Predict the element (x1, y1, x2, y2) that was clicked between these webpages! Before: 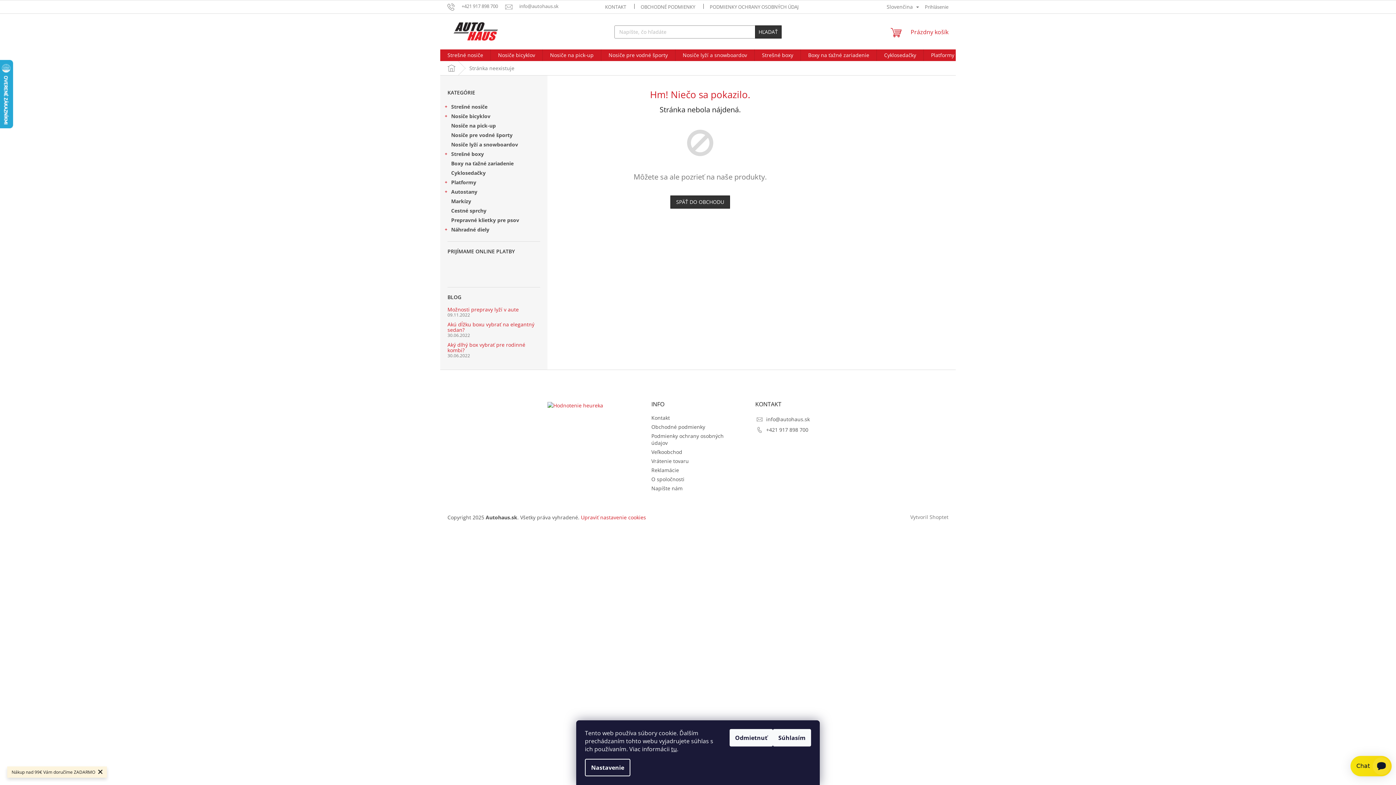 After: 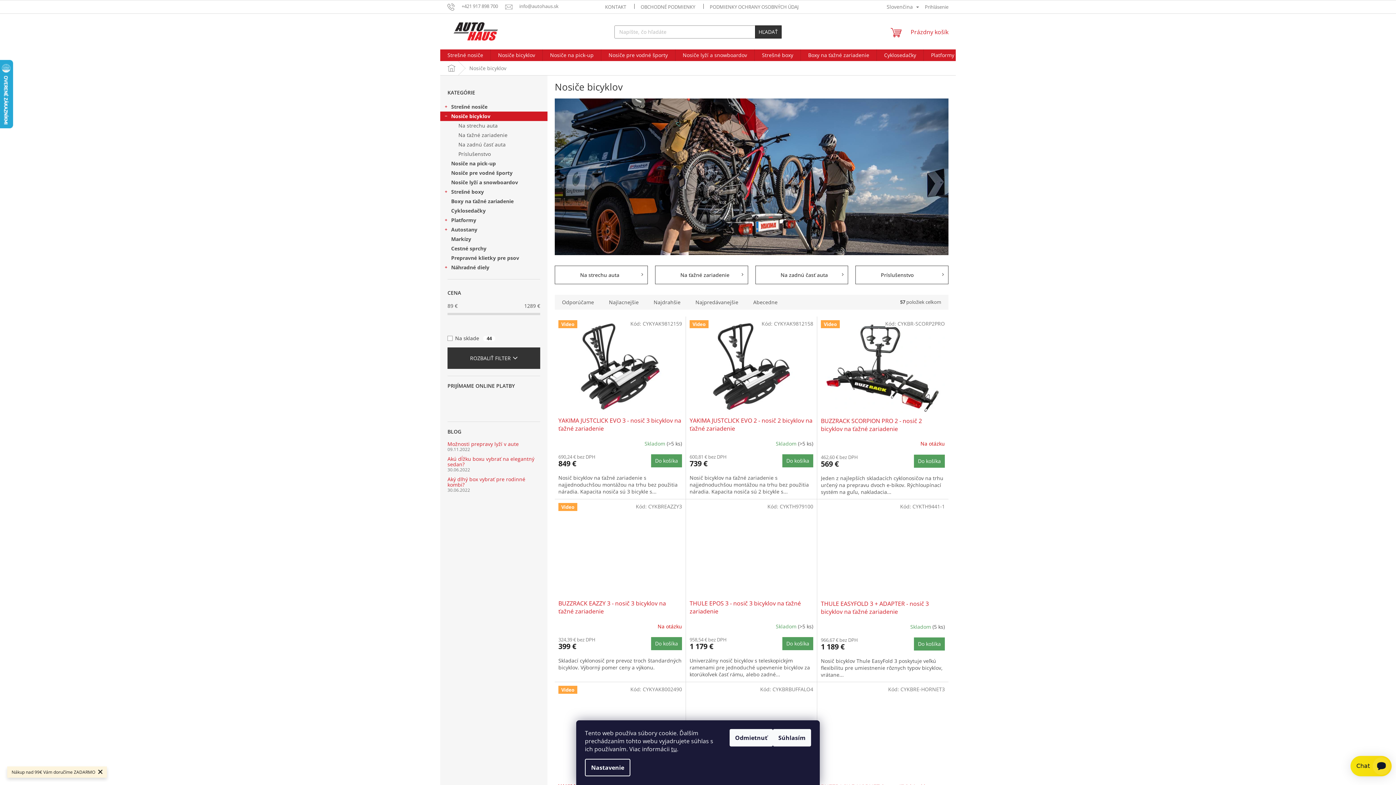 Action: bbox: (490, 49, 542, 61) label: Nosiče bicyklov